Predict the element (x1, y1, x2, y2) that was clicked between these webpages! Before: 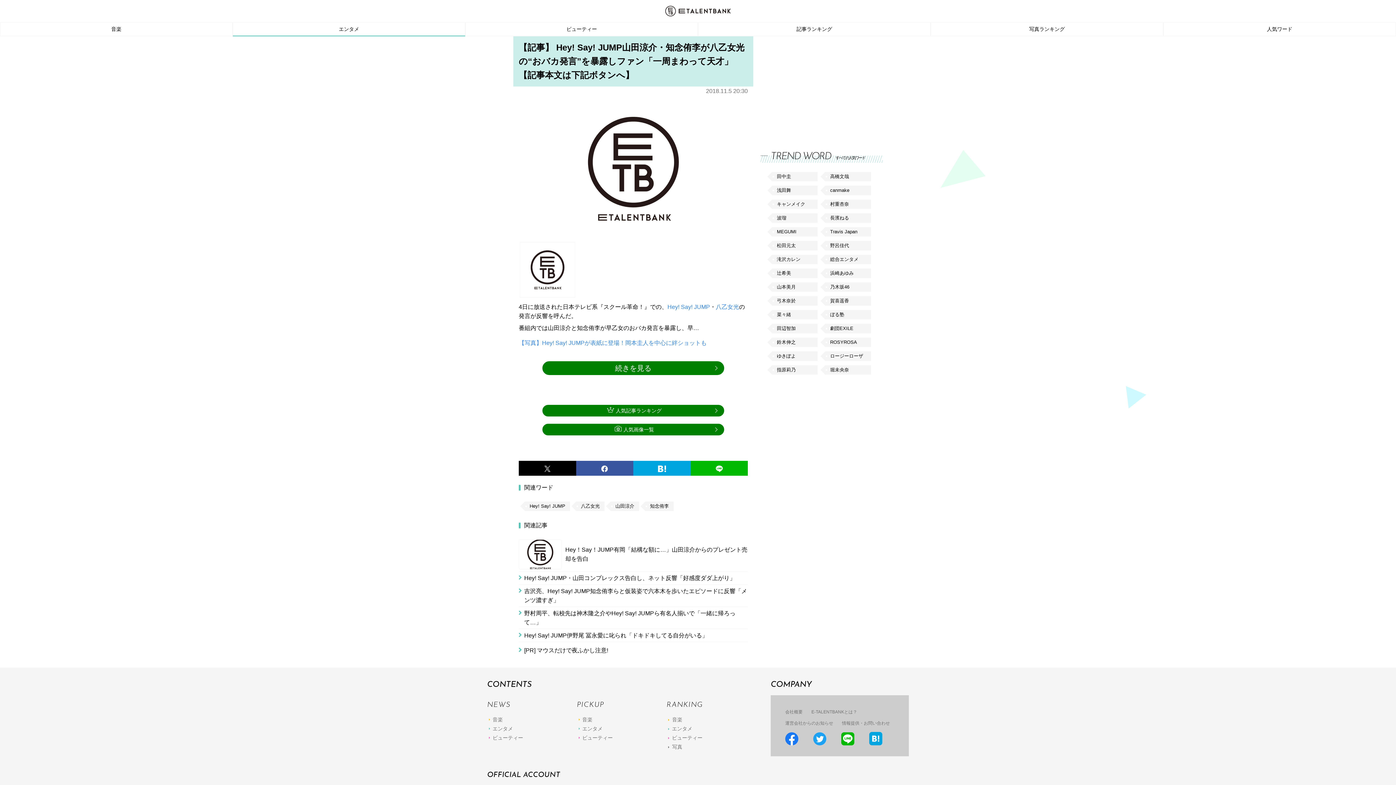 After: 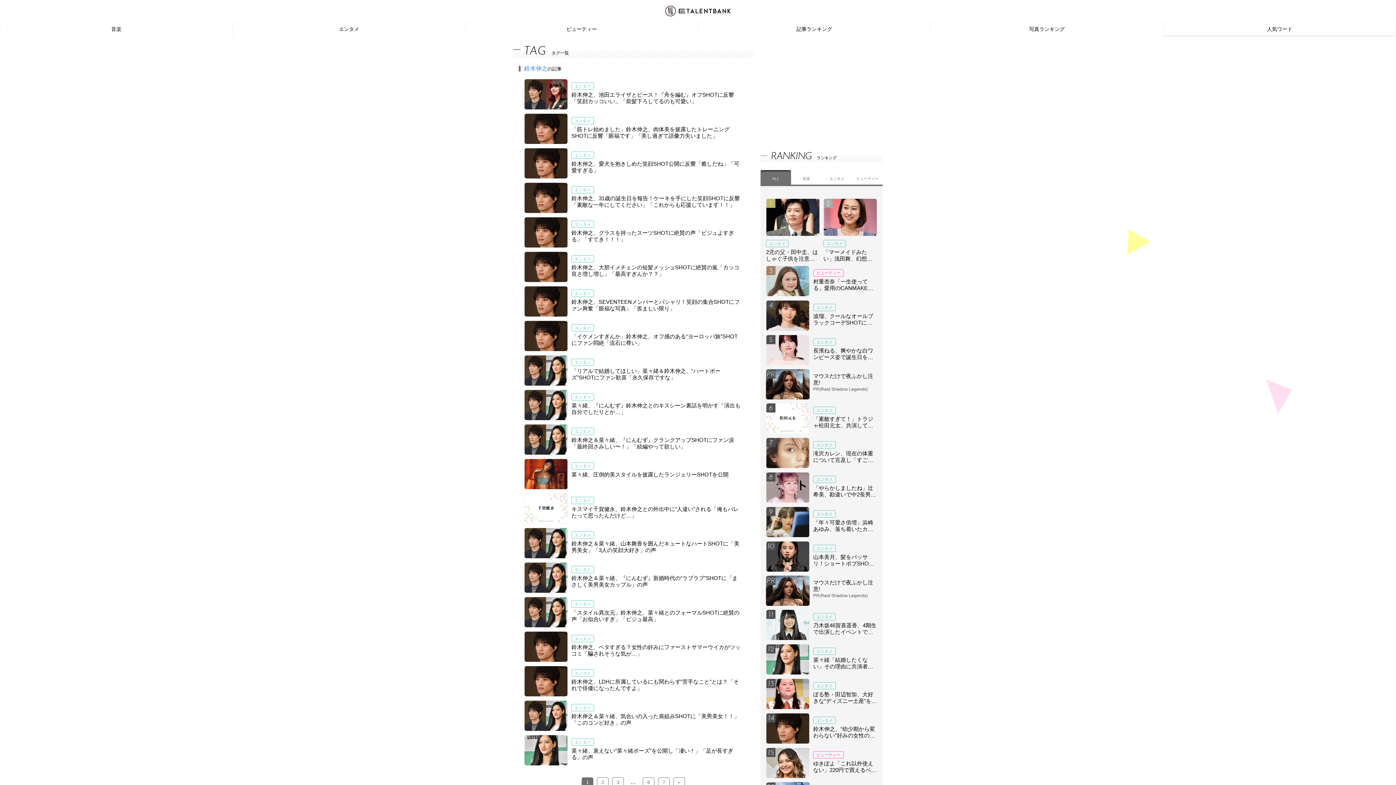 Action: label: 鈴木伸之 bbox: (772, 337, 817, 347)